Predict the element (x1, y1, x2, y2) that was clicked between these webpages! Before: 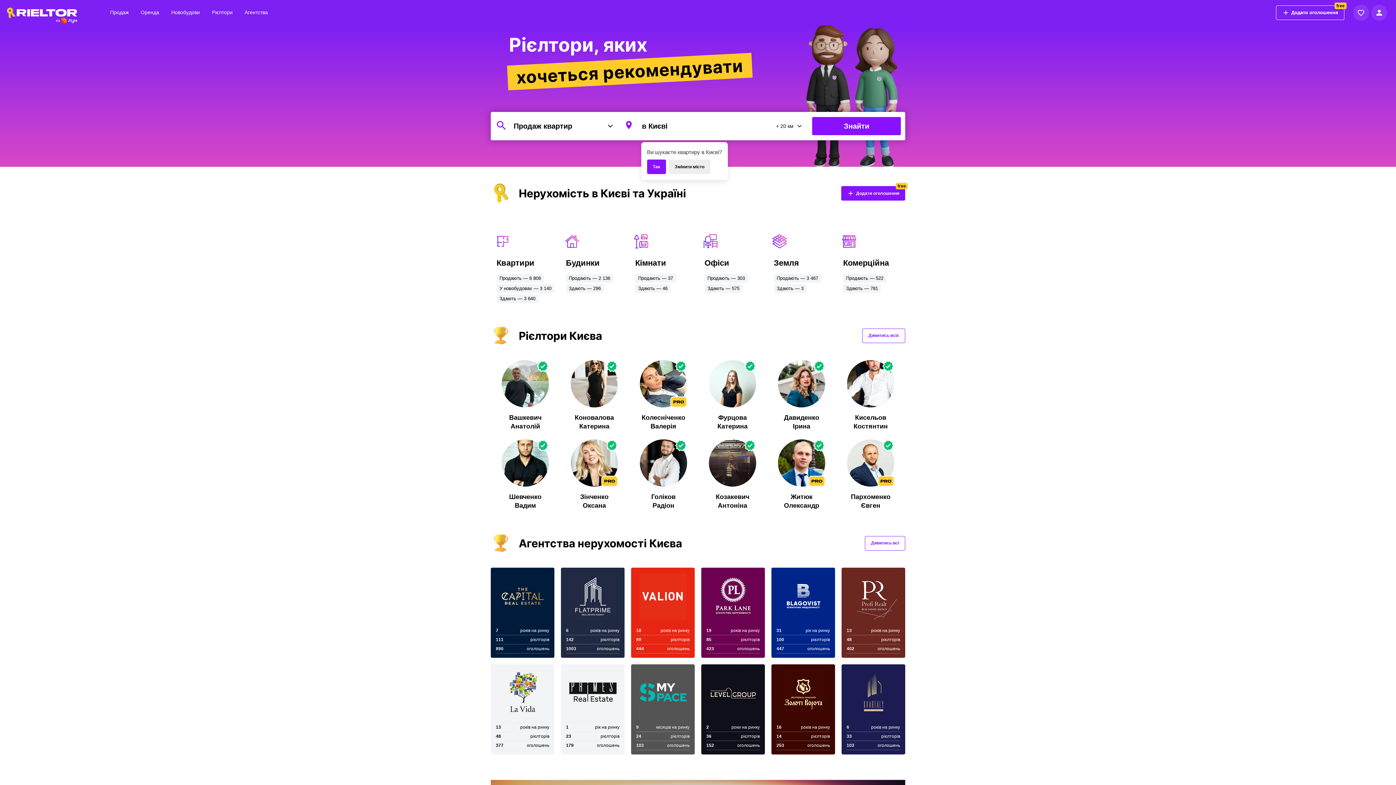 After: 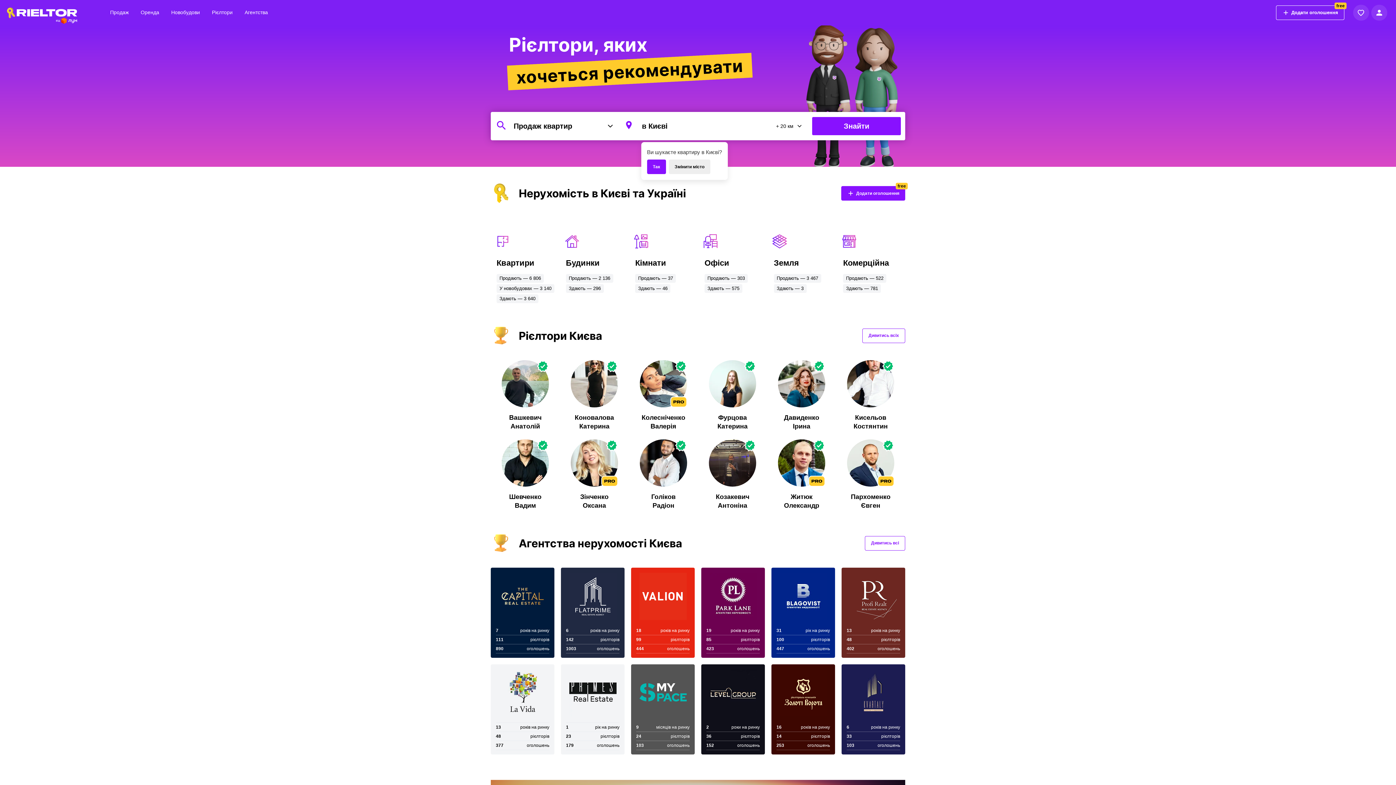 Action: label: Кисельов Костянтин bbox: (836, 360, 905, 439)